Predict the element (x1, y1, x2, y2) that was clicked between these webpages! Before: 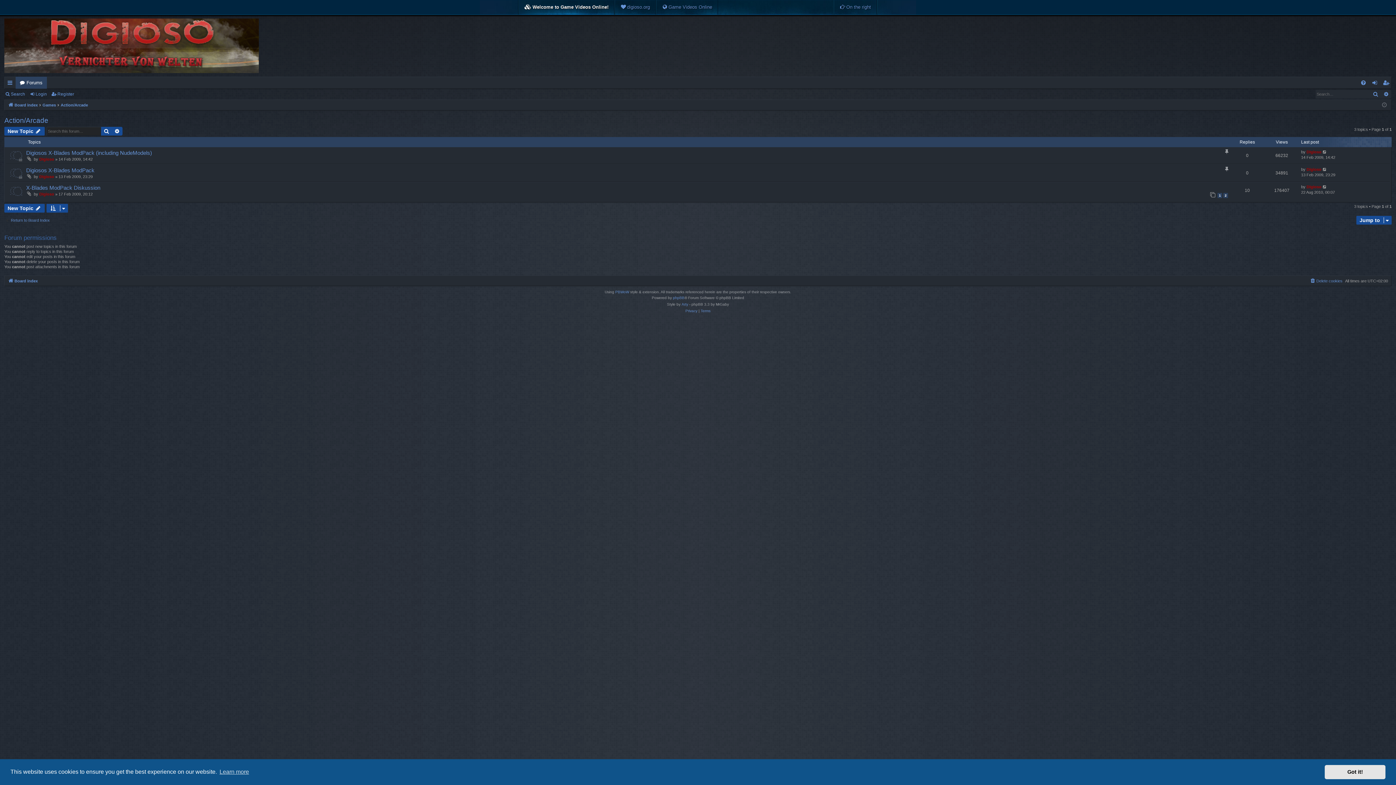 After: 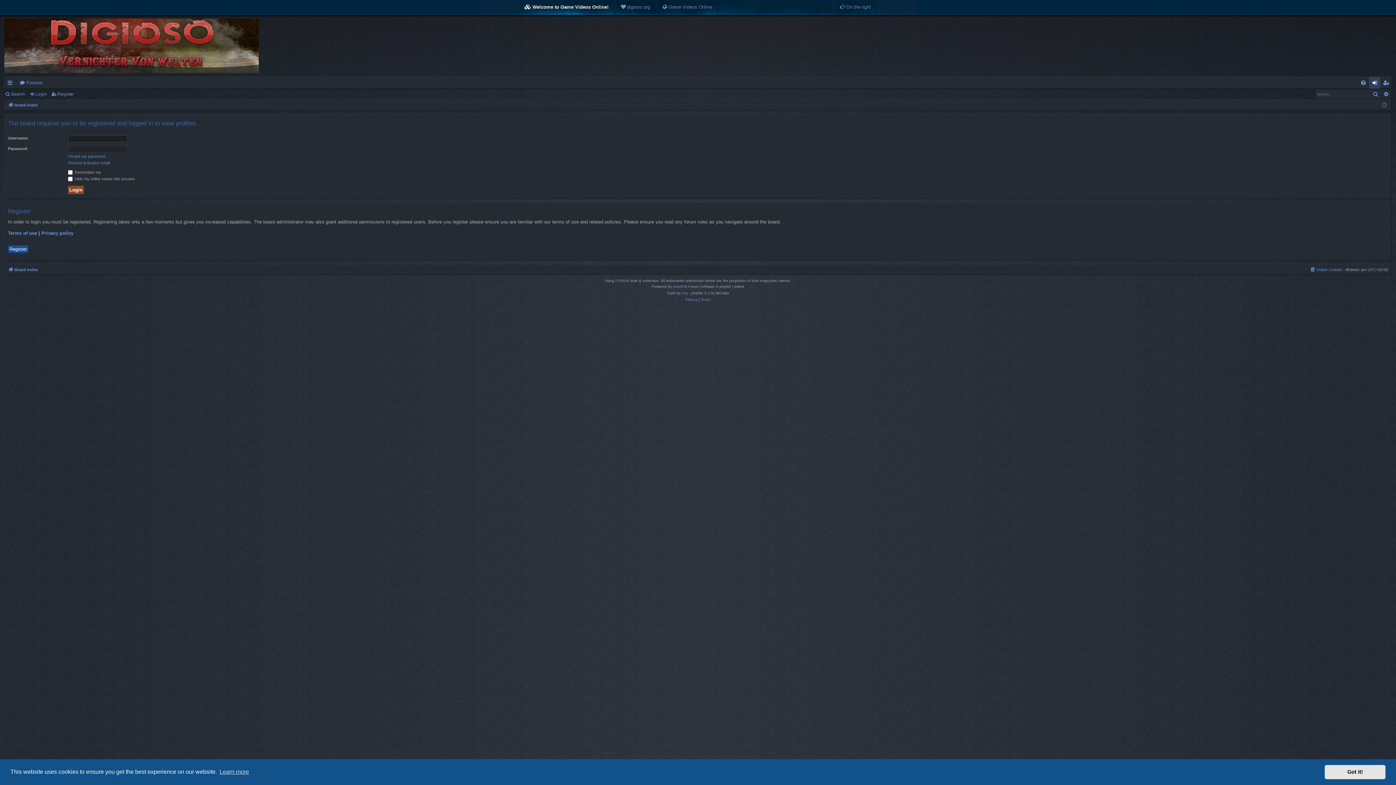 Action: label: Digioso bbox: (1306, 167, 1321, 171)